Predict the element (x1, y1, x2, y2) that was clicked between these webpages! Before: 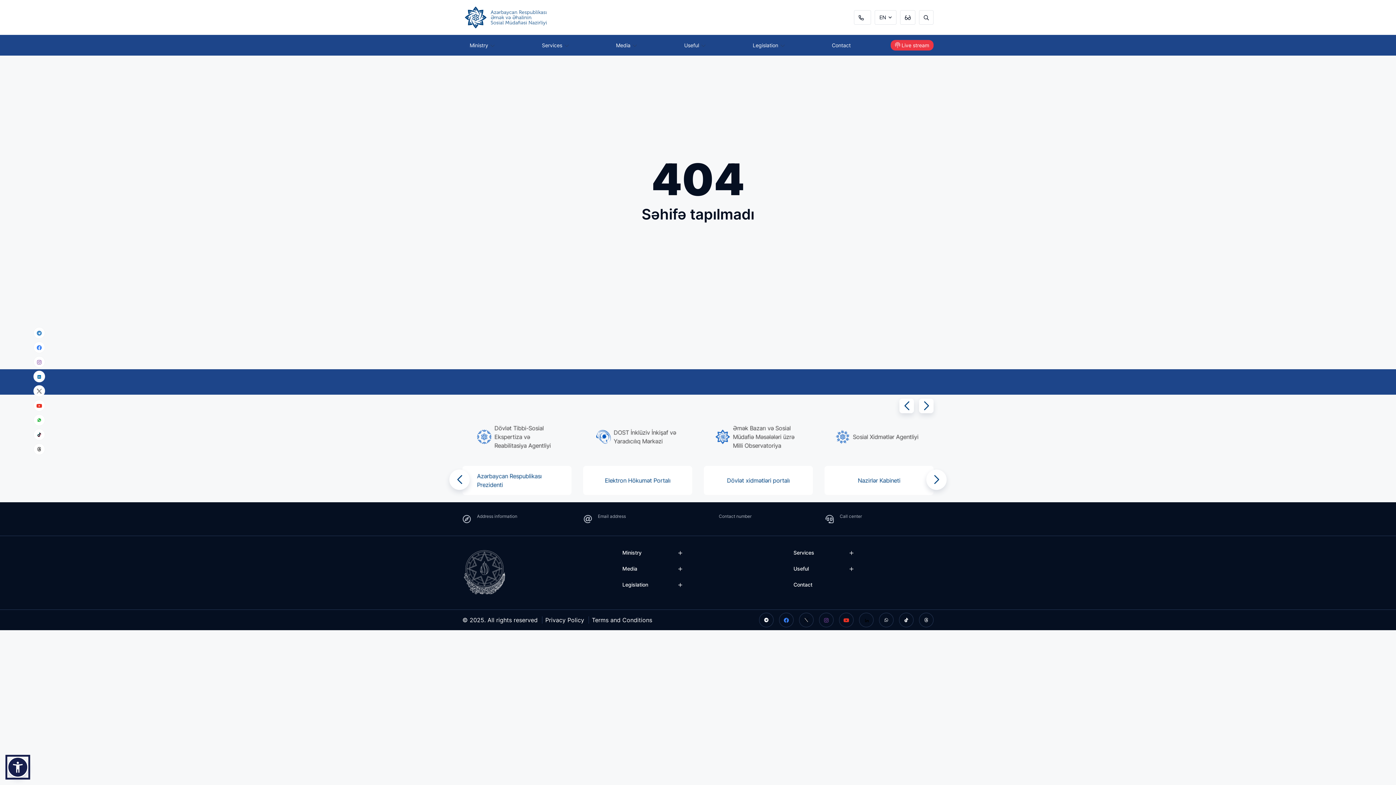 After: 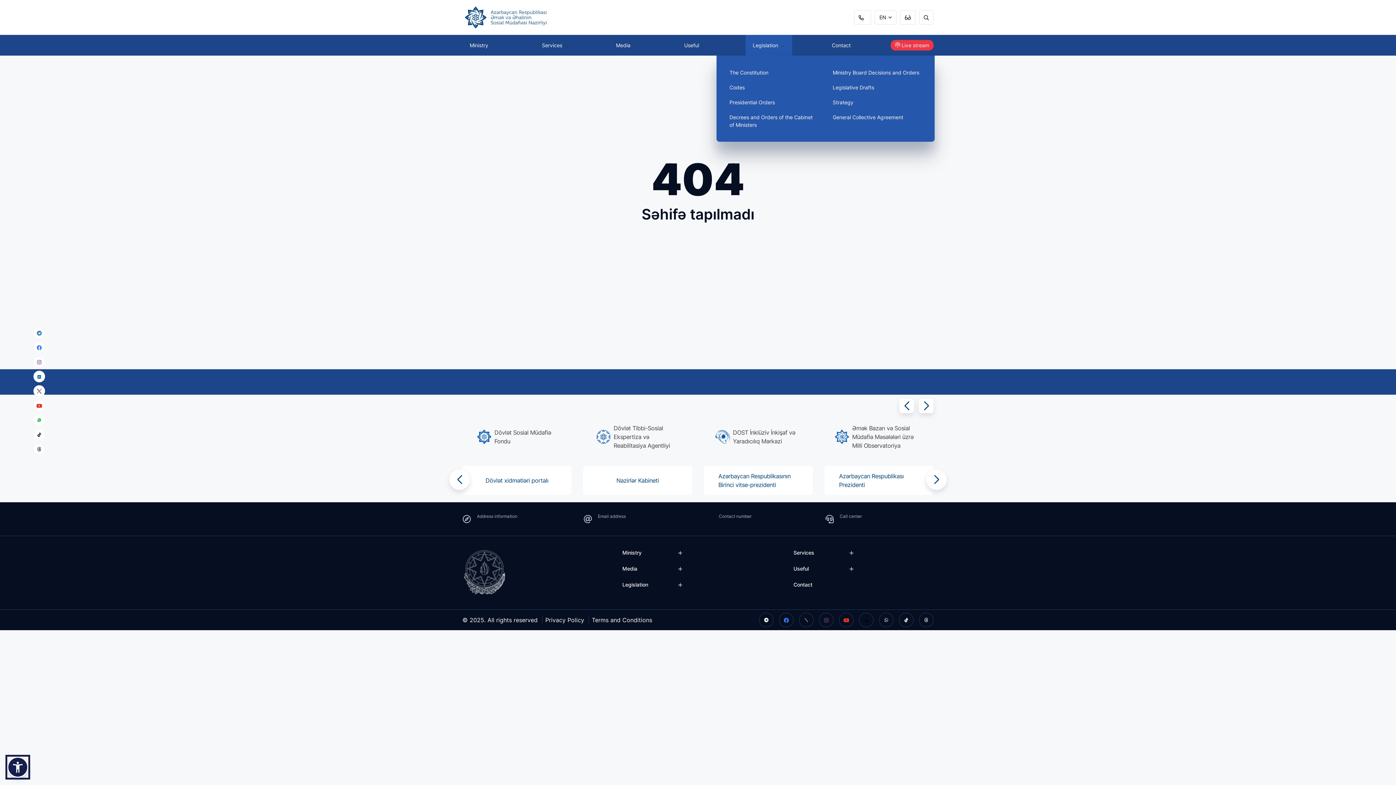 Action: label: Legislation  bbox: (745, 34, 792, 55)